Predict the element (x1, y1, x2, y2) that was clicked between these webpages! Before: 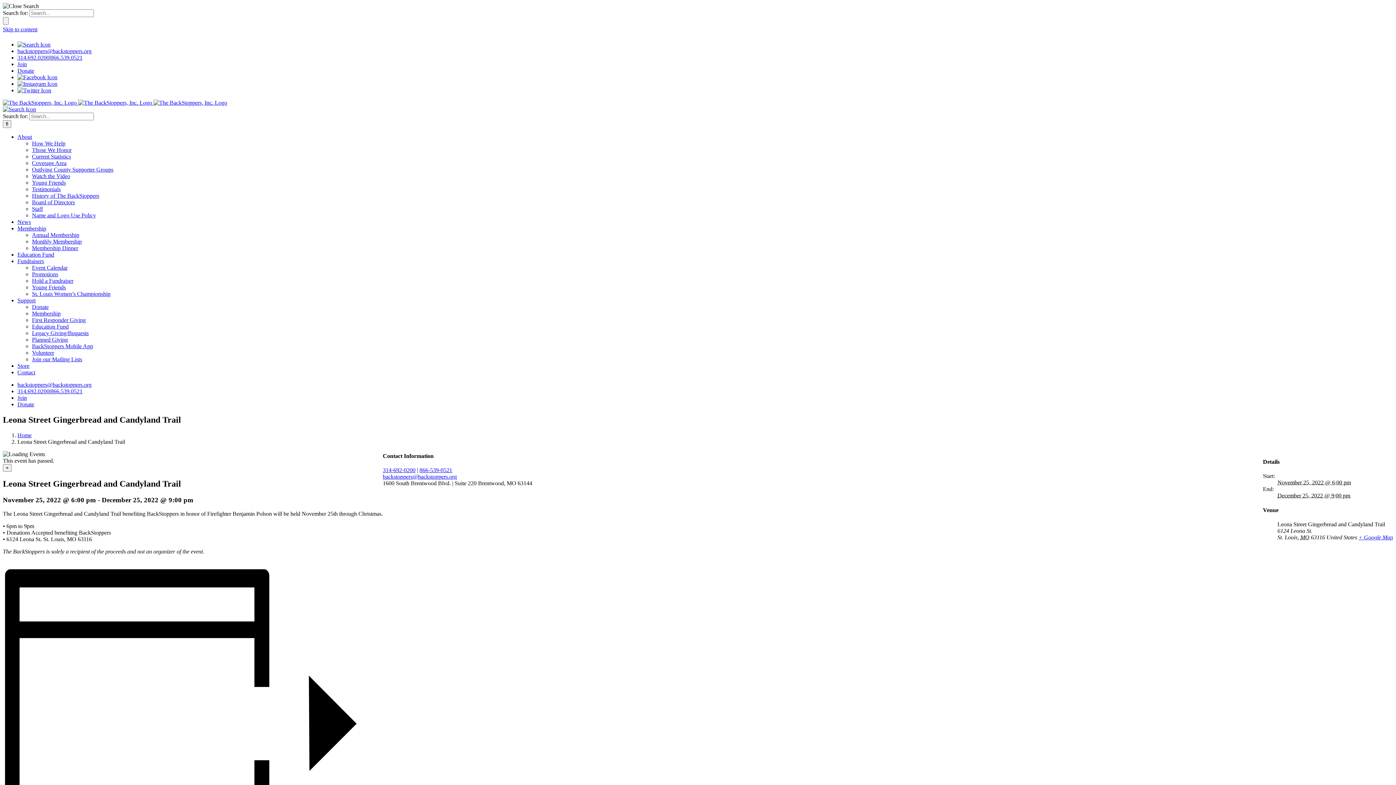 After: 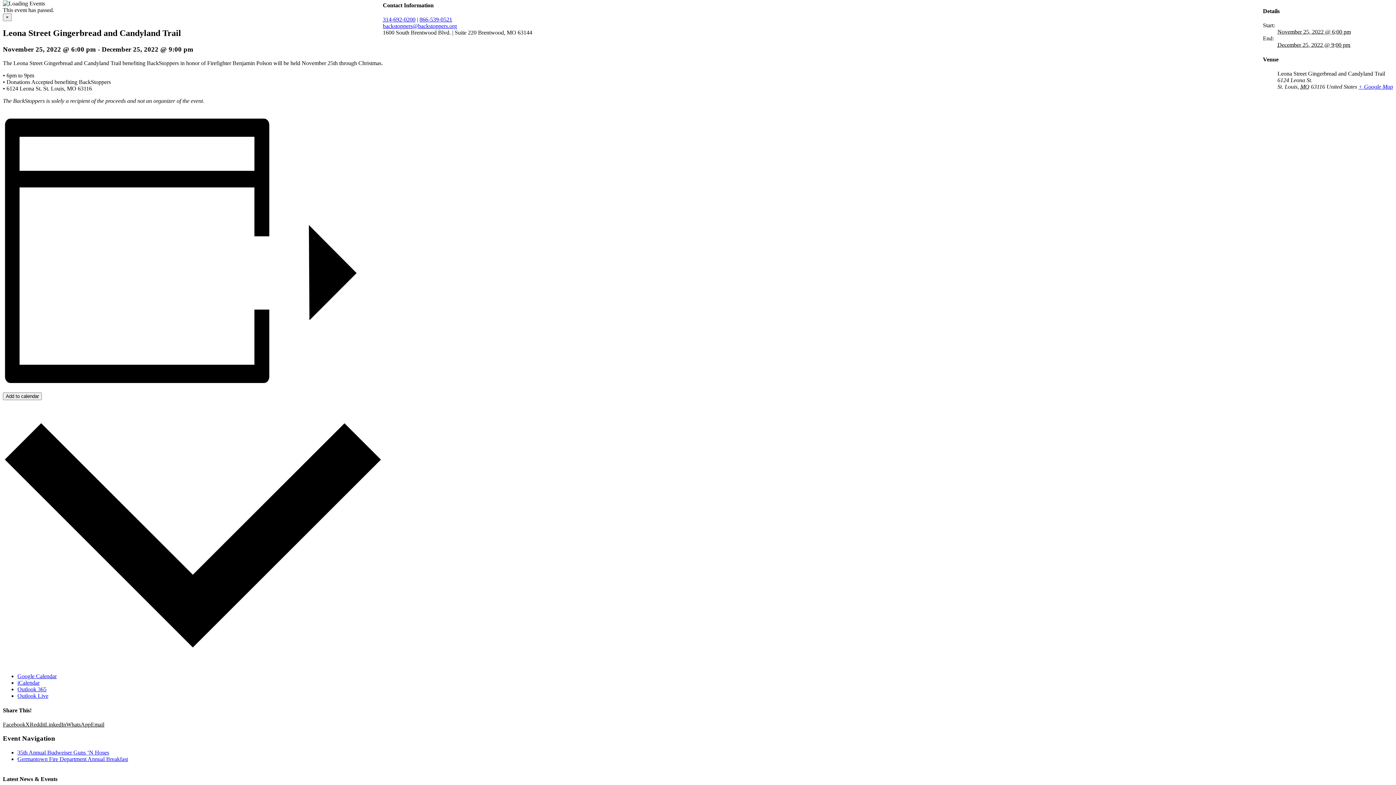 Action: label: Skip to content bbox: (2, 26, 37, 32)